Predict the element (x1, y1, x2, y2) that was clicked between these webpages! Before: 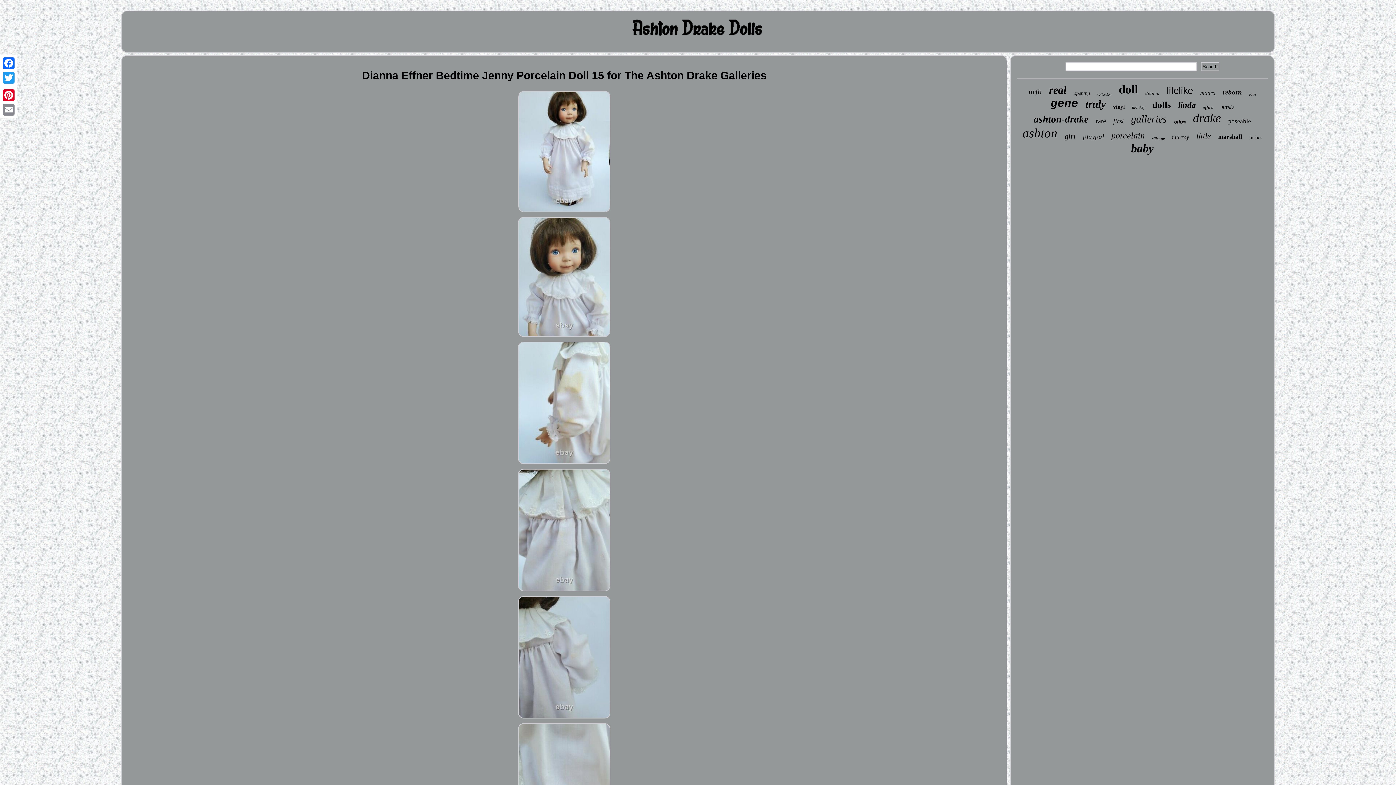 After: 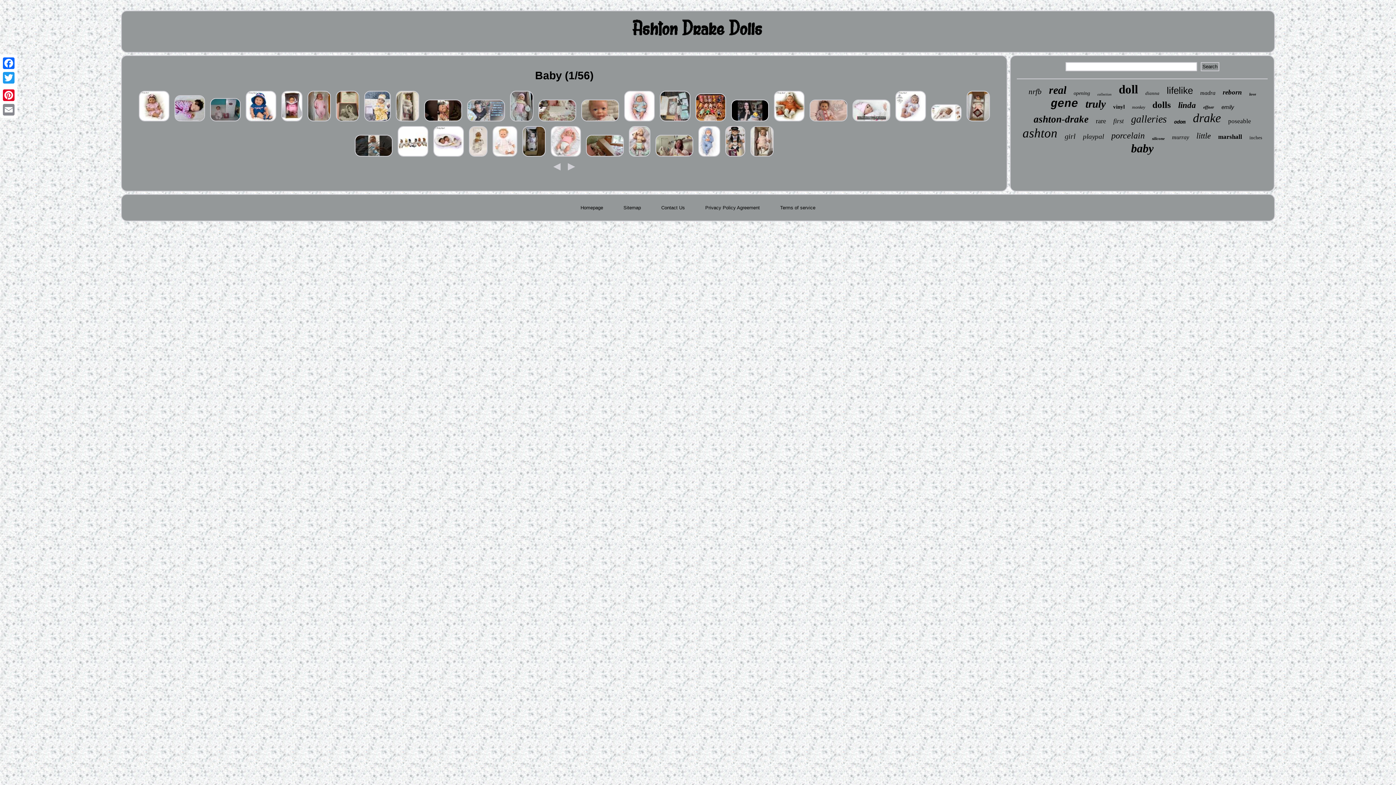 Action: label: baby bbox: (1131, 141, 1153, 155)